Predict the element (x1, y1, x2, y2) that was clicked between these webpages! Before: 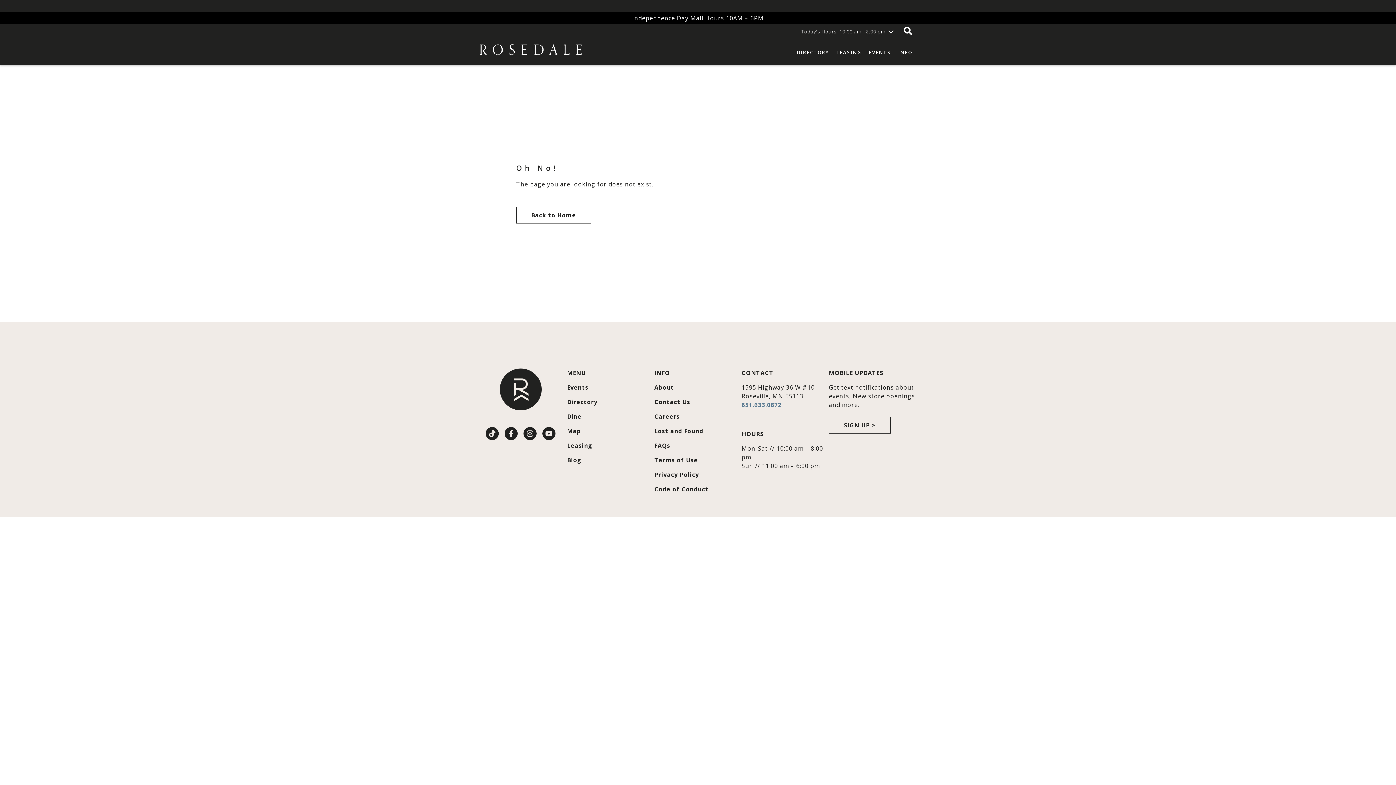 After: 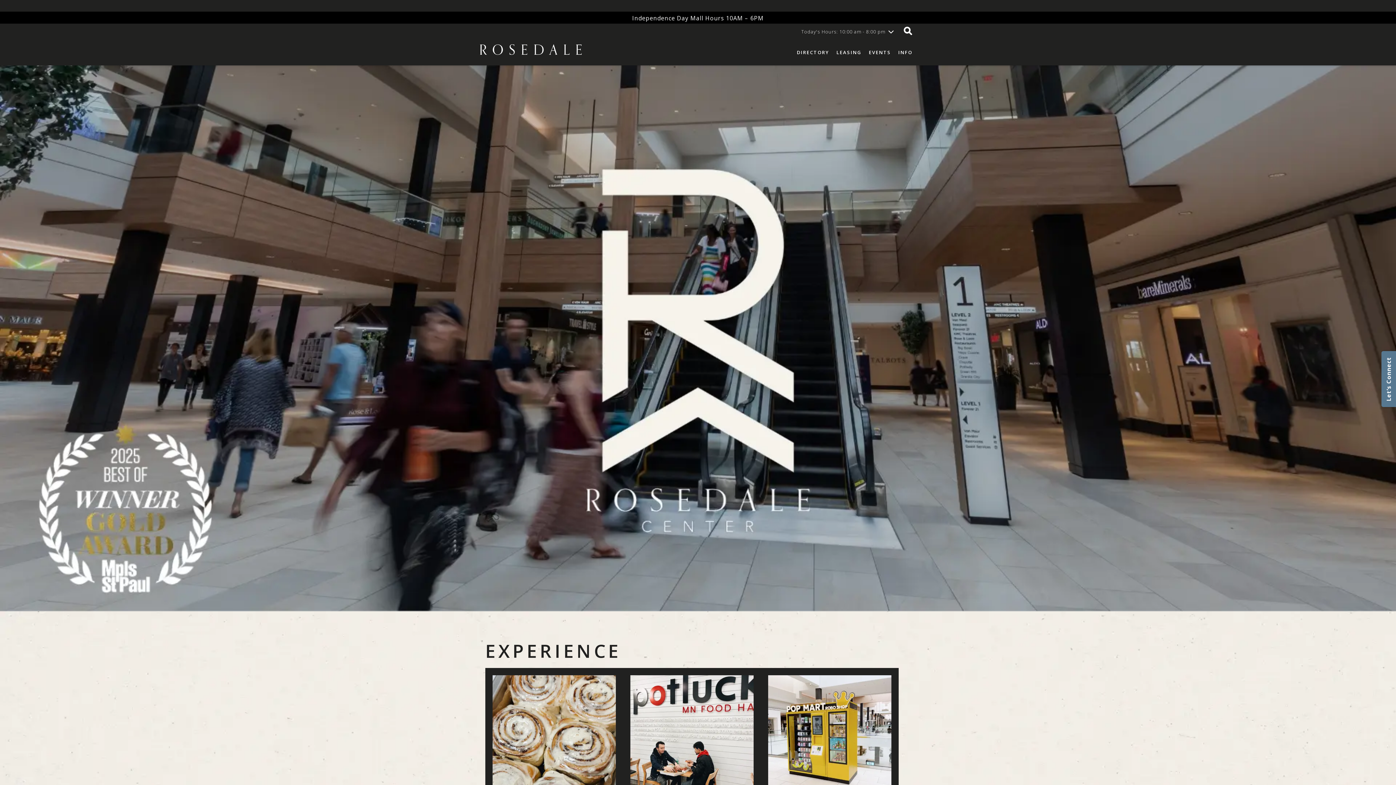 Action: label: Back to Home bbox: (516, 141, 591, 158)